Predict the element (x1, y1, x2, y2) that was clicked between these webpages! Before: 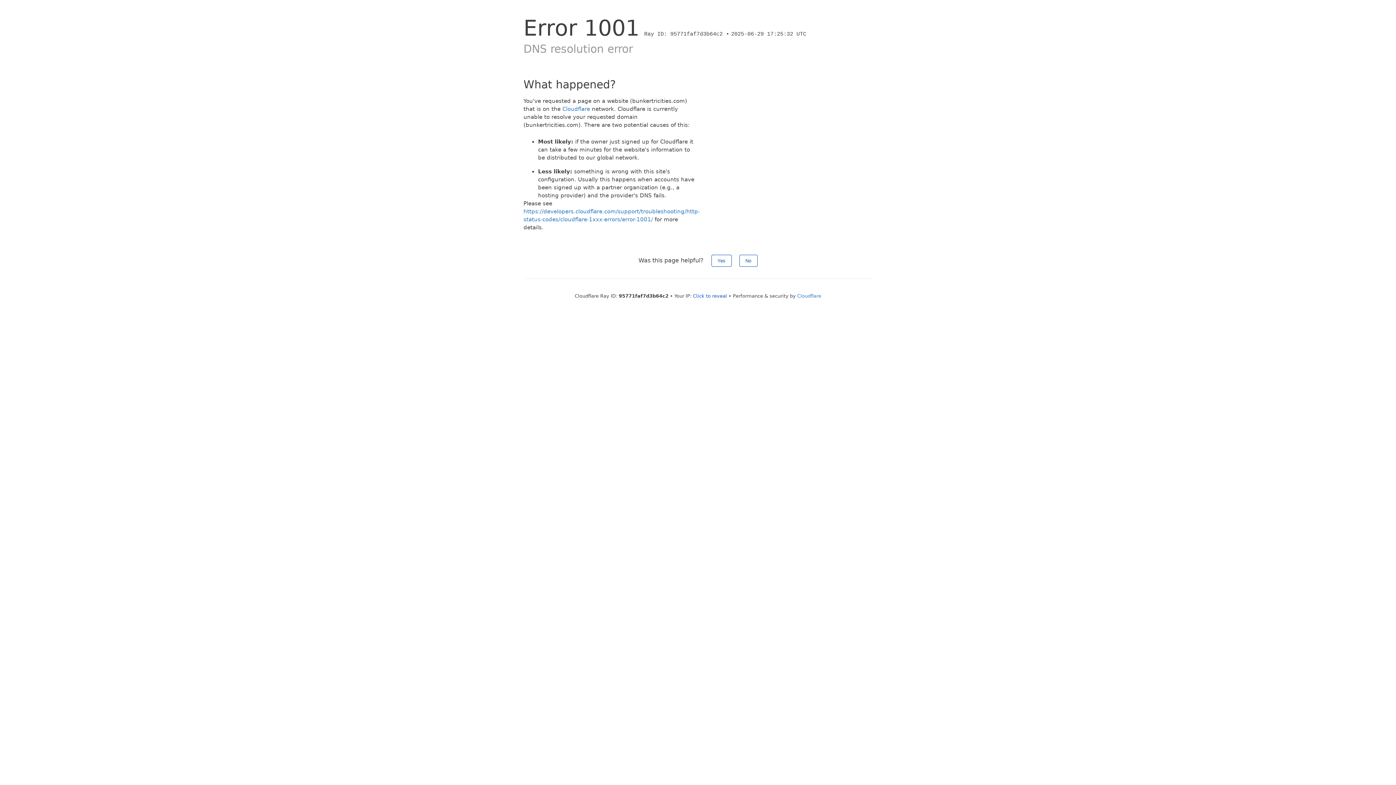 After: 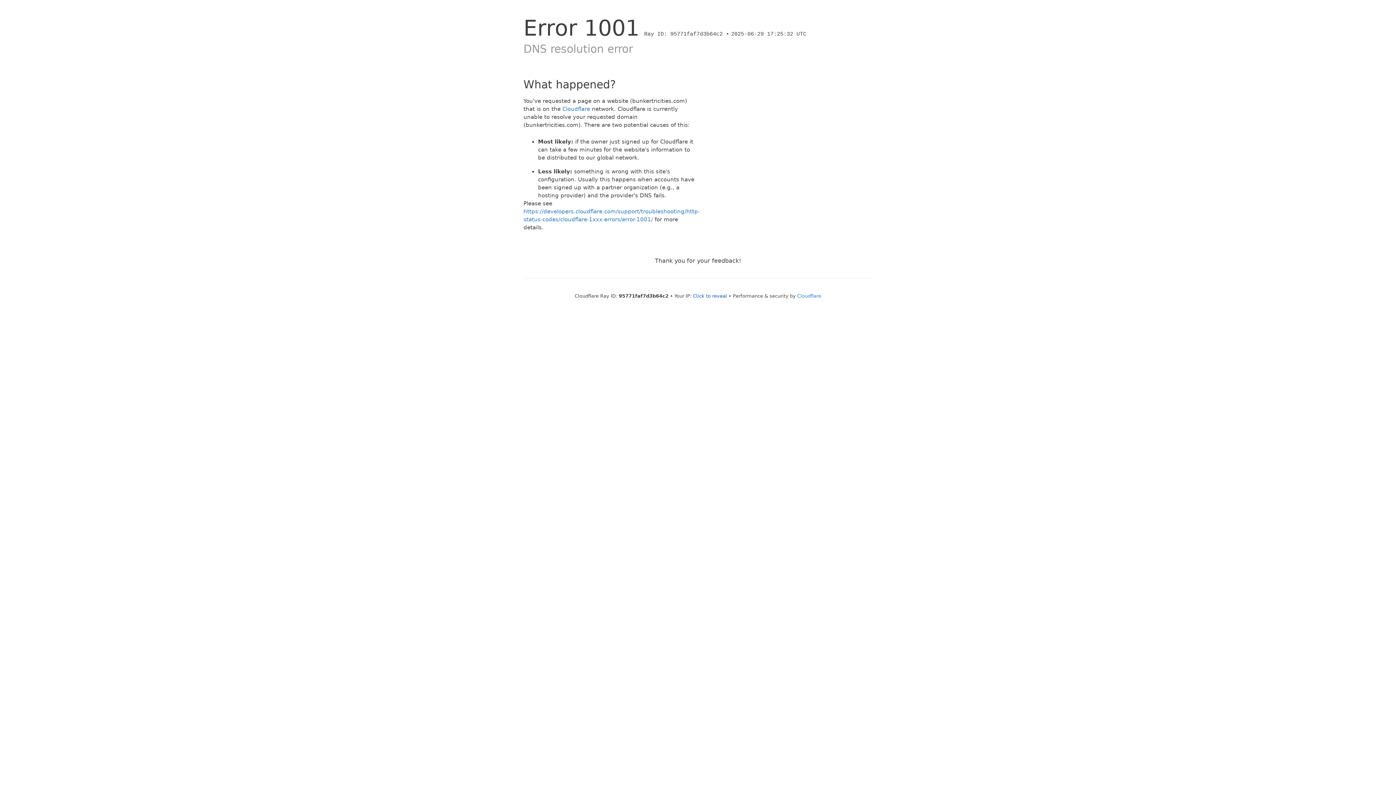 Action: label: Yes bbox: (711, 254, 731, 266)